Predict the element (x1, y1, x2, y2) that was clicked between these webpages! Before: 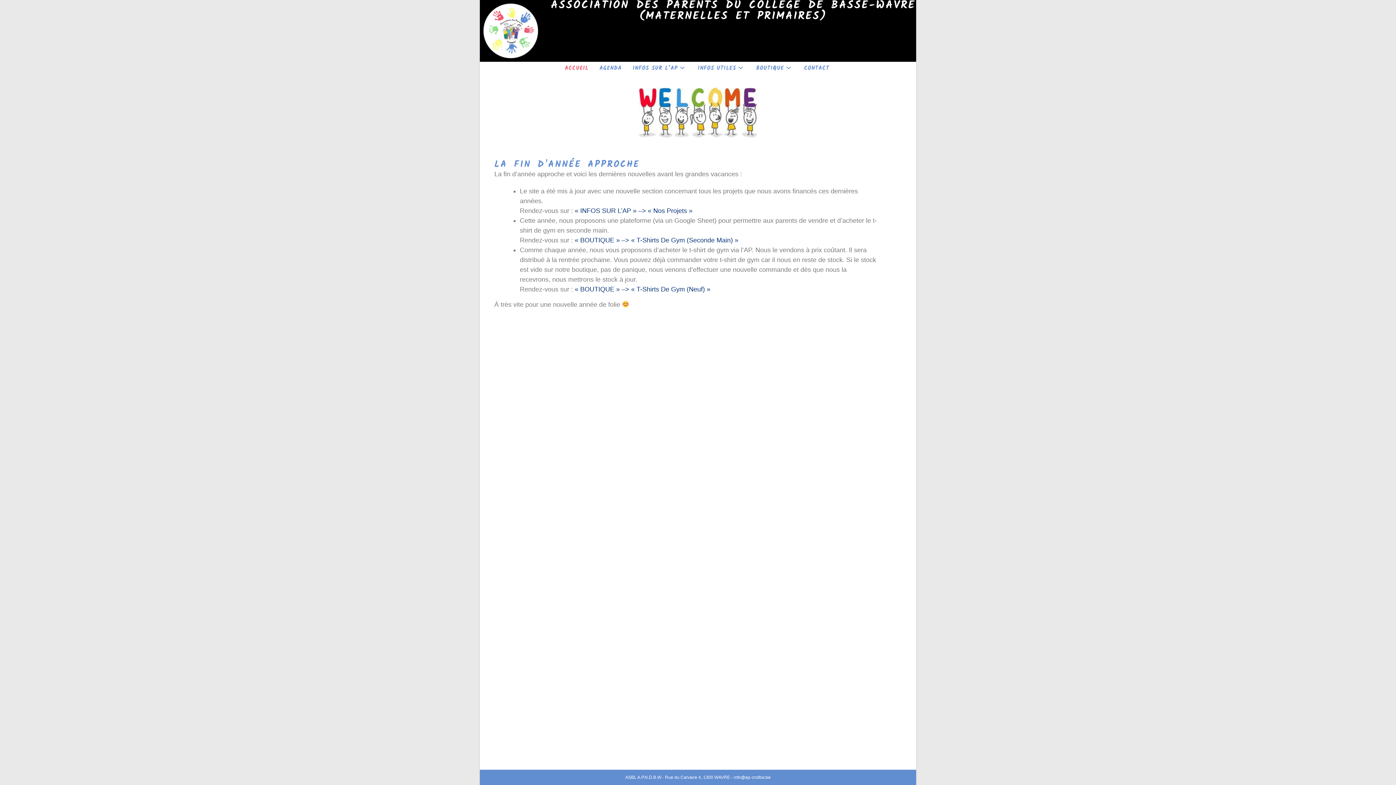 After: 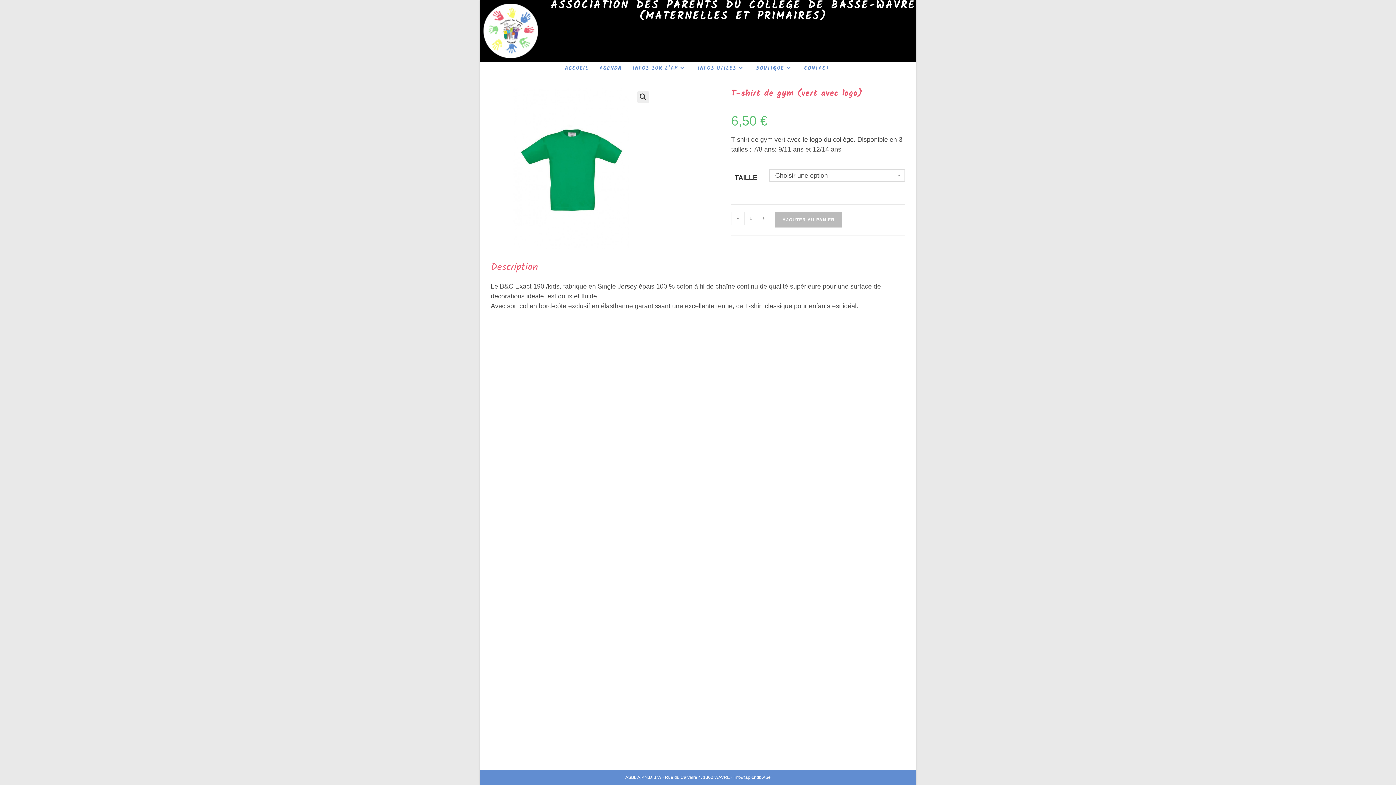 Action: label: « BOUTIQUE » –> « T-Shirts De Gym (Neuf) » bbox: (574, 285, 710, 293)